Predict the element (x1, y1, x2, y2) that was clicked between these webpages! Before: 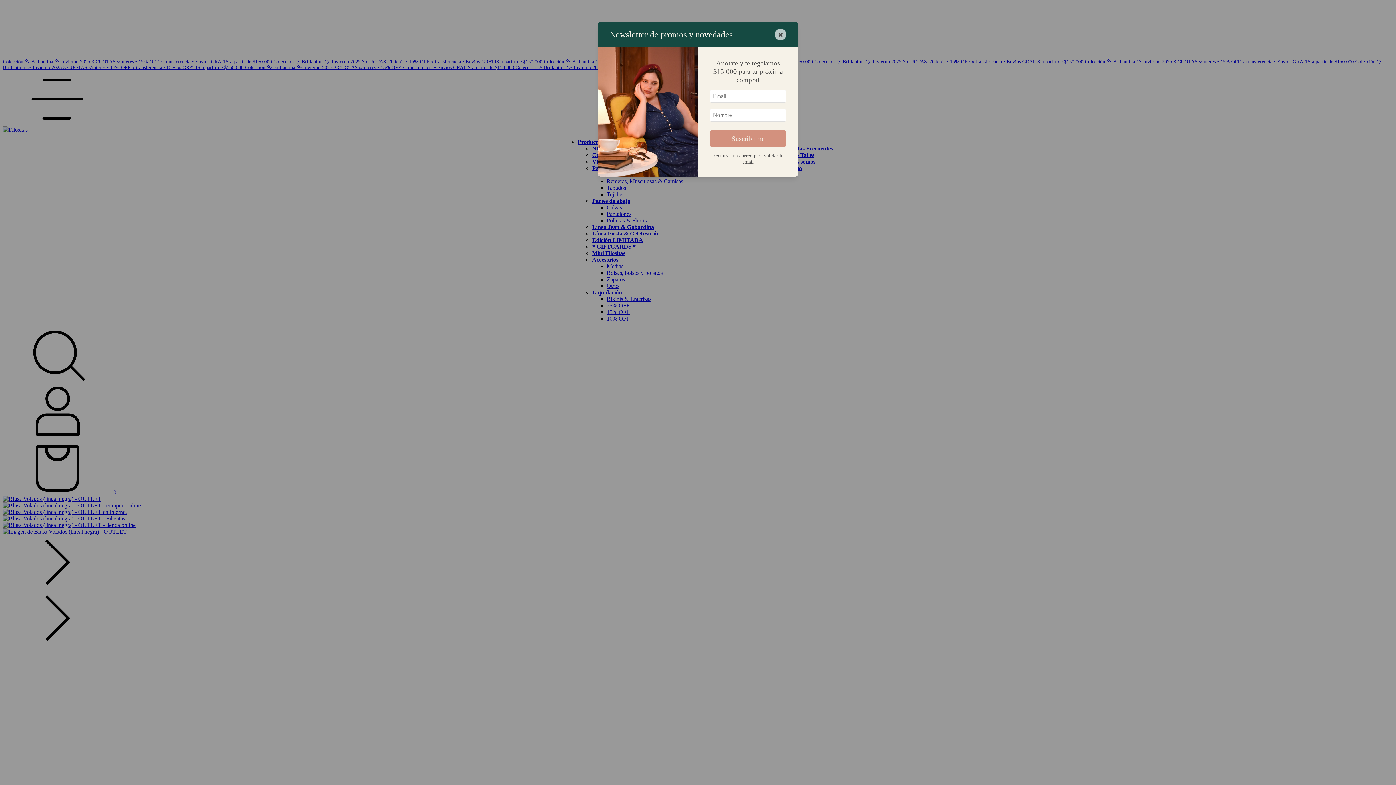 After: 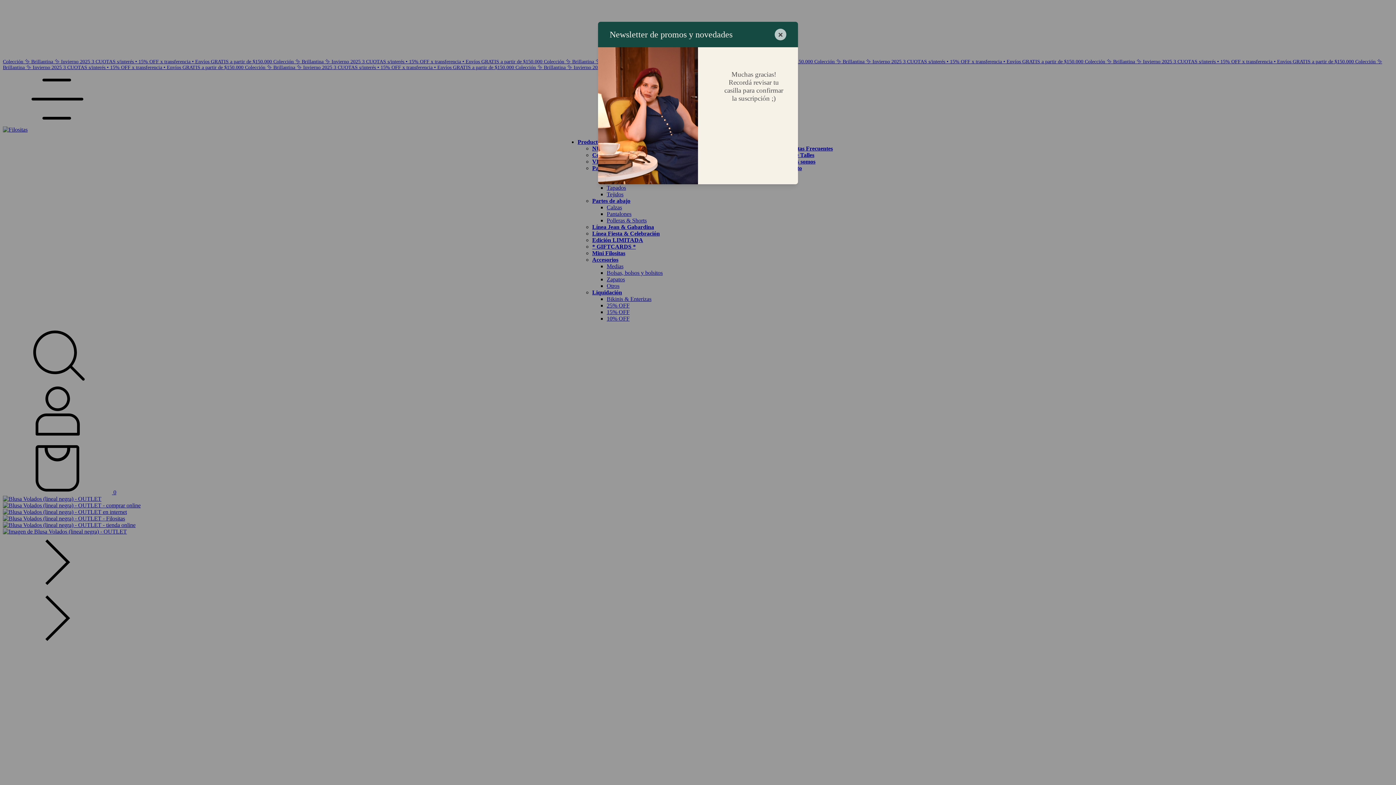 Action: label: Suscribirme bbox: (709, 130, 786, 146)